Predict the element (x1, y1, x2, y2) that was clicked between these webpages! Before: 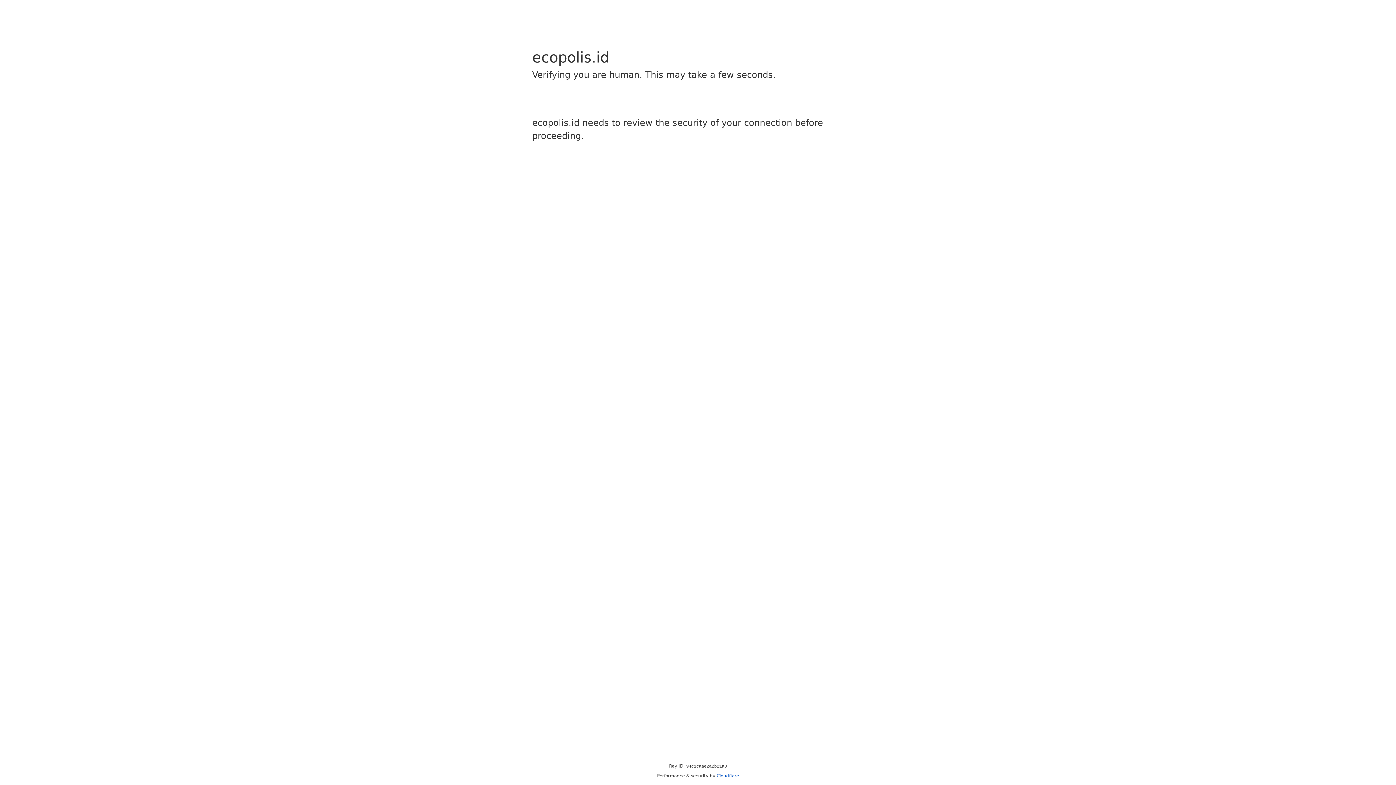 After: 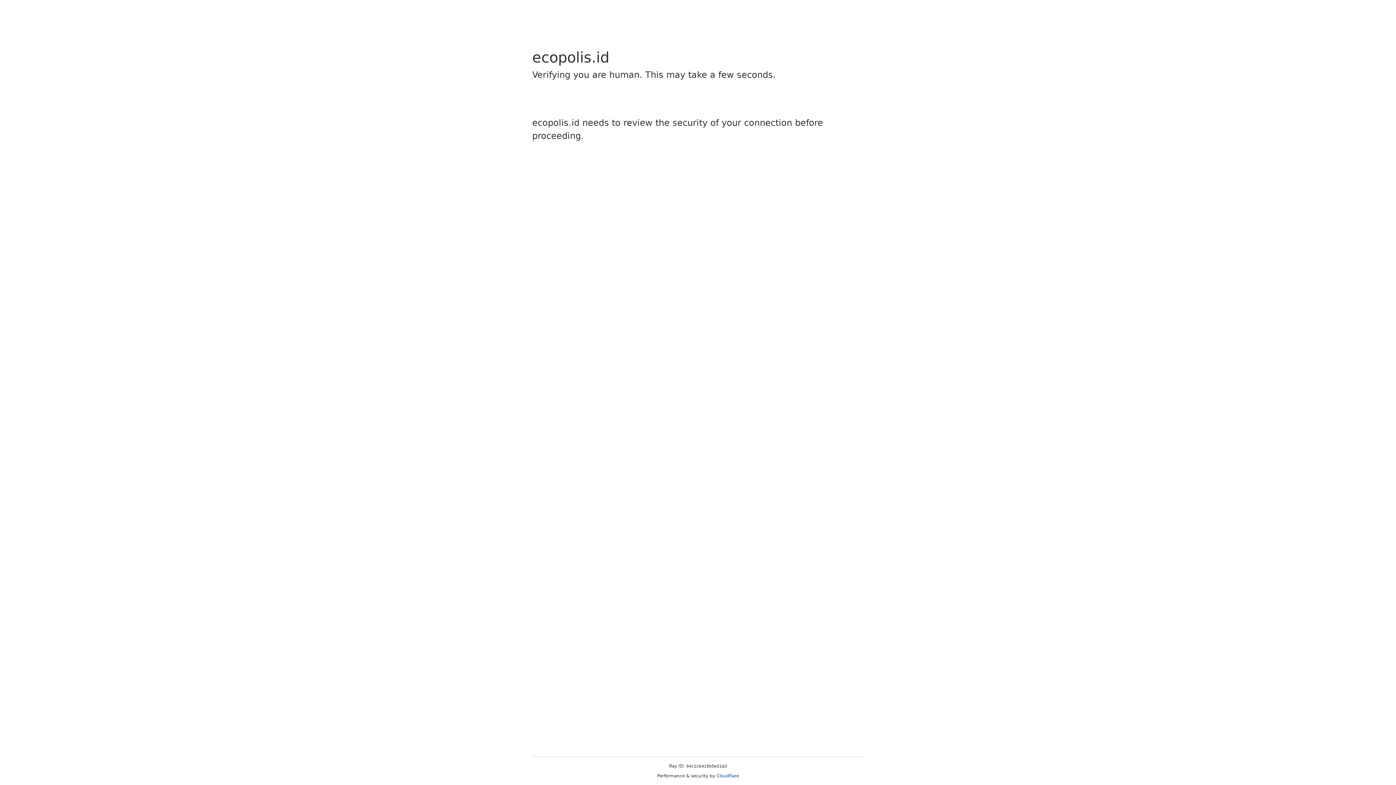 Action: label: Cloudflare bbox: (716, 773, 739, 778)